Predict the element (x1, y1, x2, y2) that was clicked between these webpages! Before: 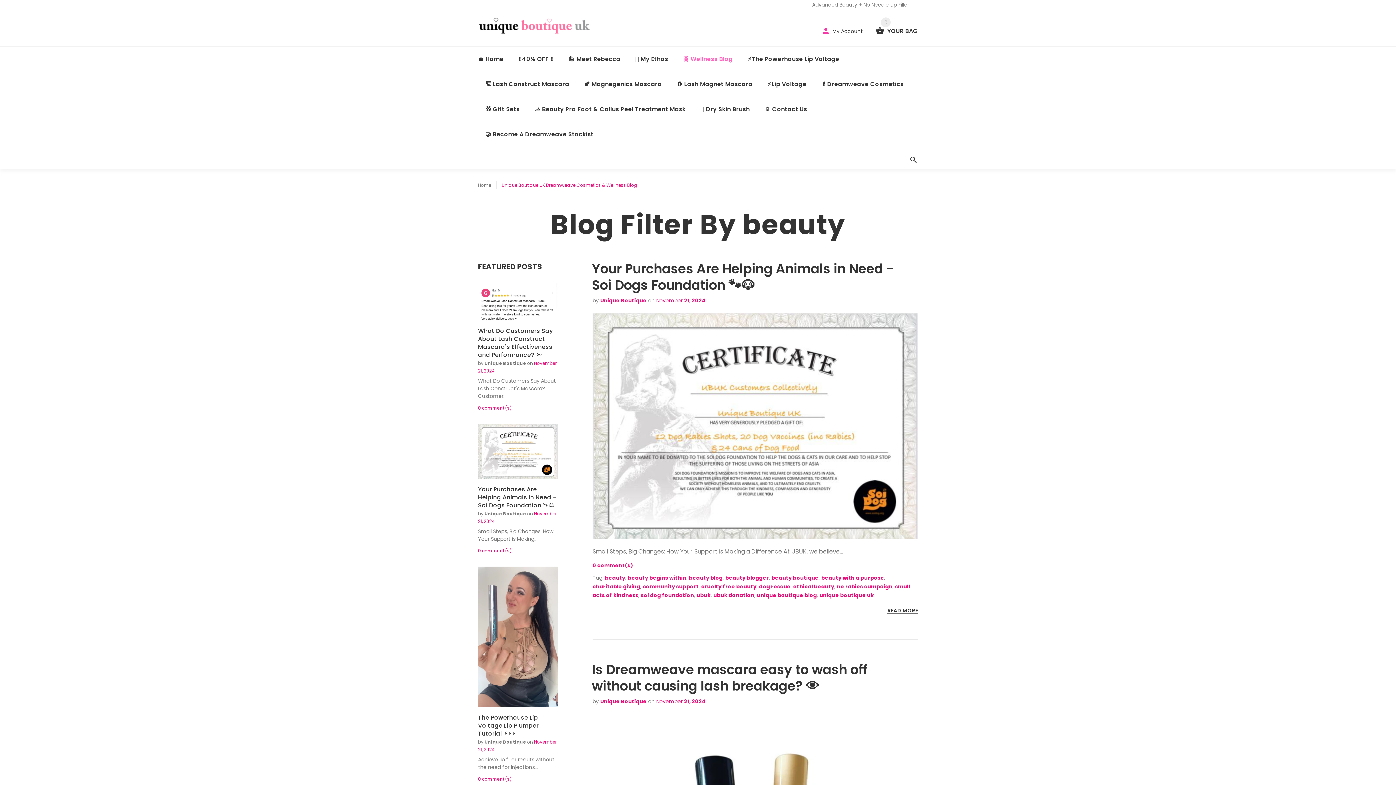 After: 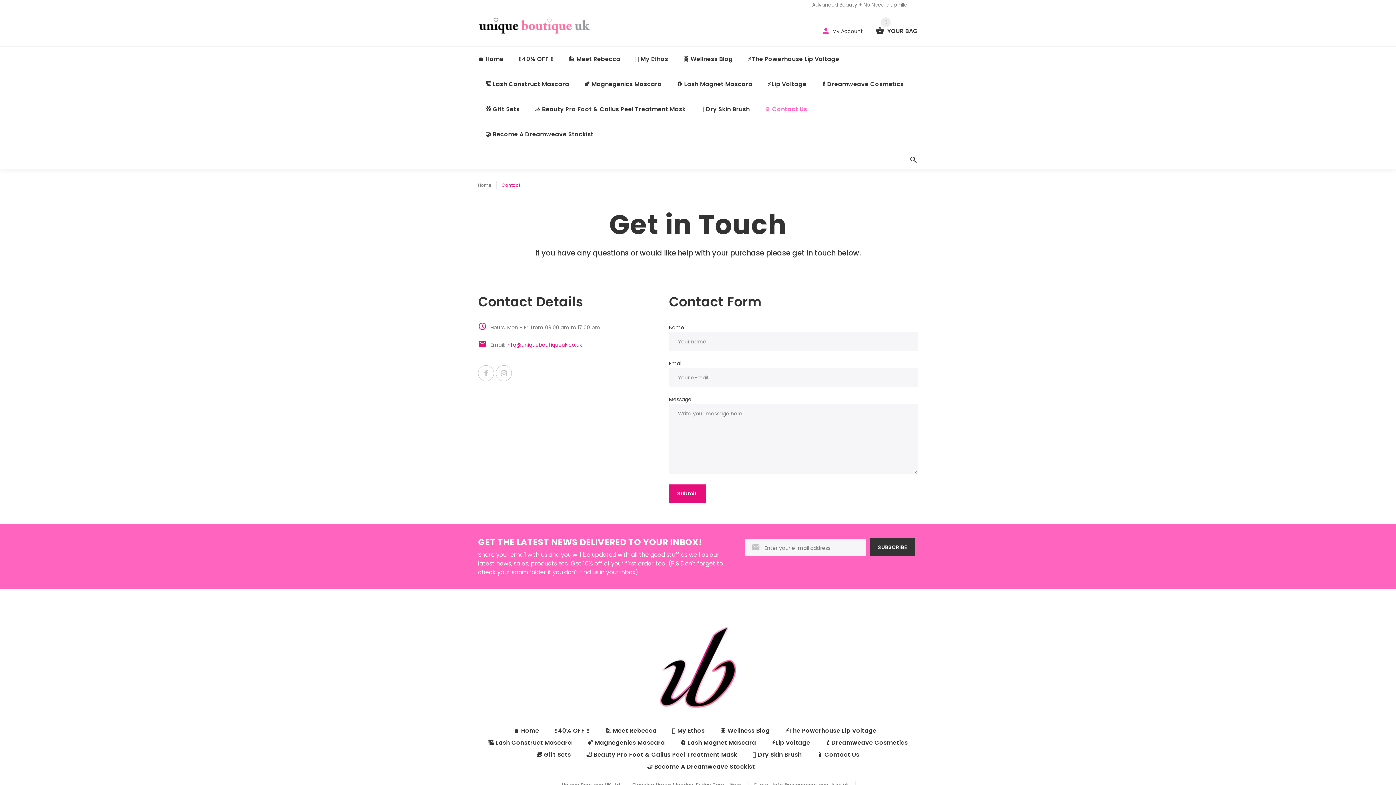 Action: bbox: (757, 96, 814, 121) label: 📱 Contact Us